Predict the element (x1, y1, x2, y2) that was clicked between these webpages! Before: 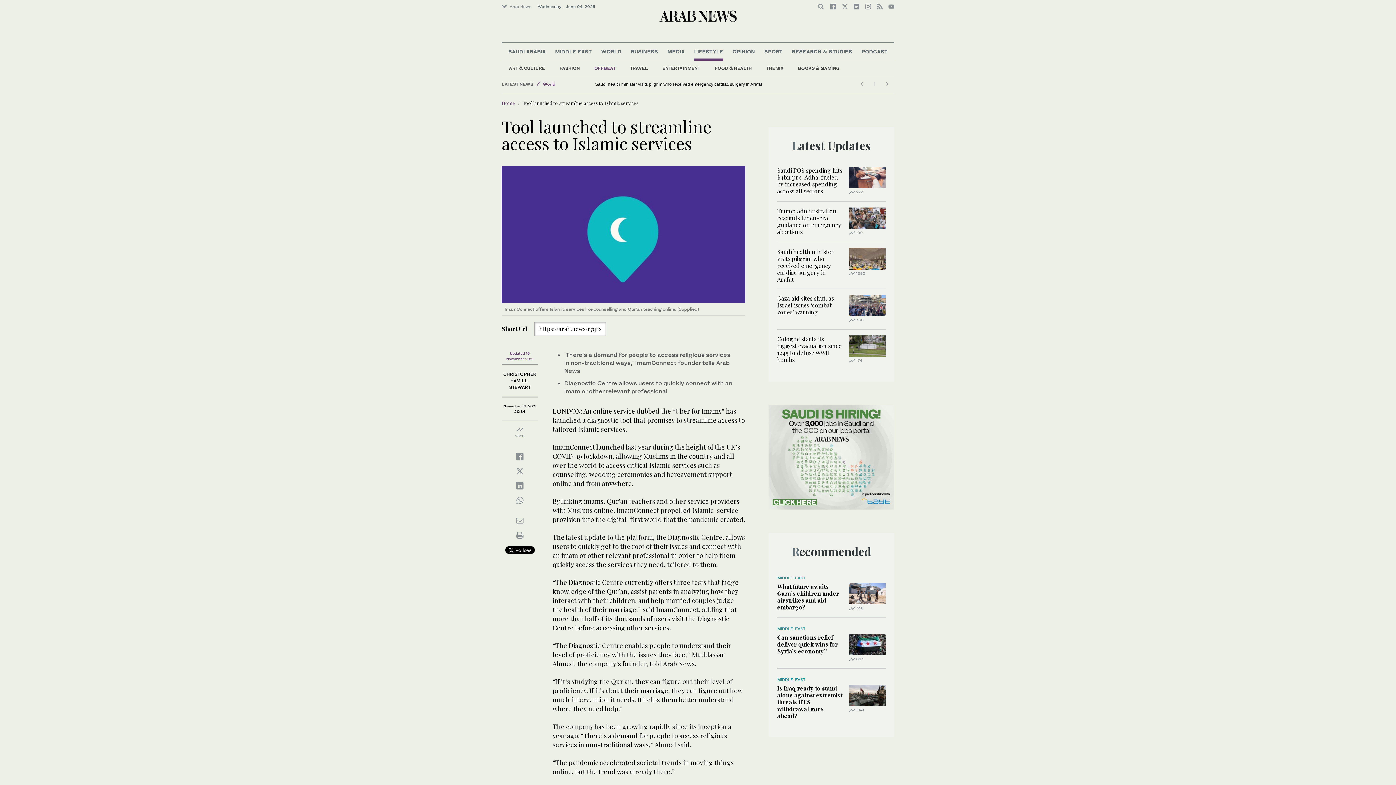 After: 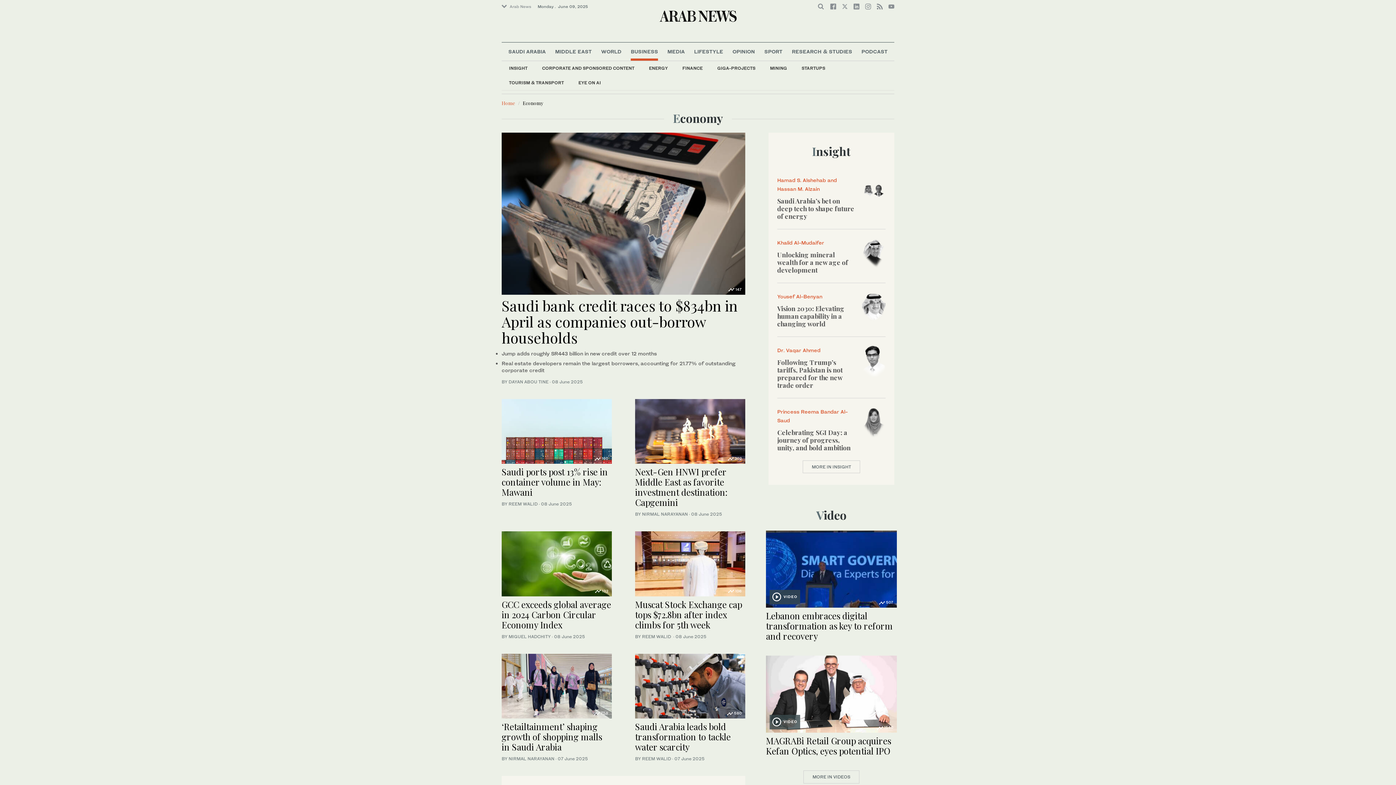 Action: label: BUSINESS bbox: (630, 42, 658, 60)